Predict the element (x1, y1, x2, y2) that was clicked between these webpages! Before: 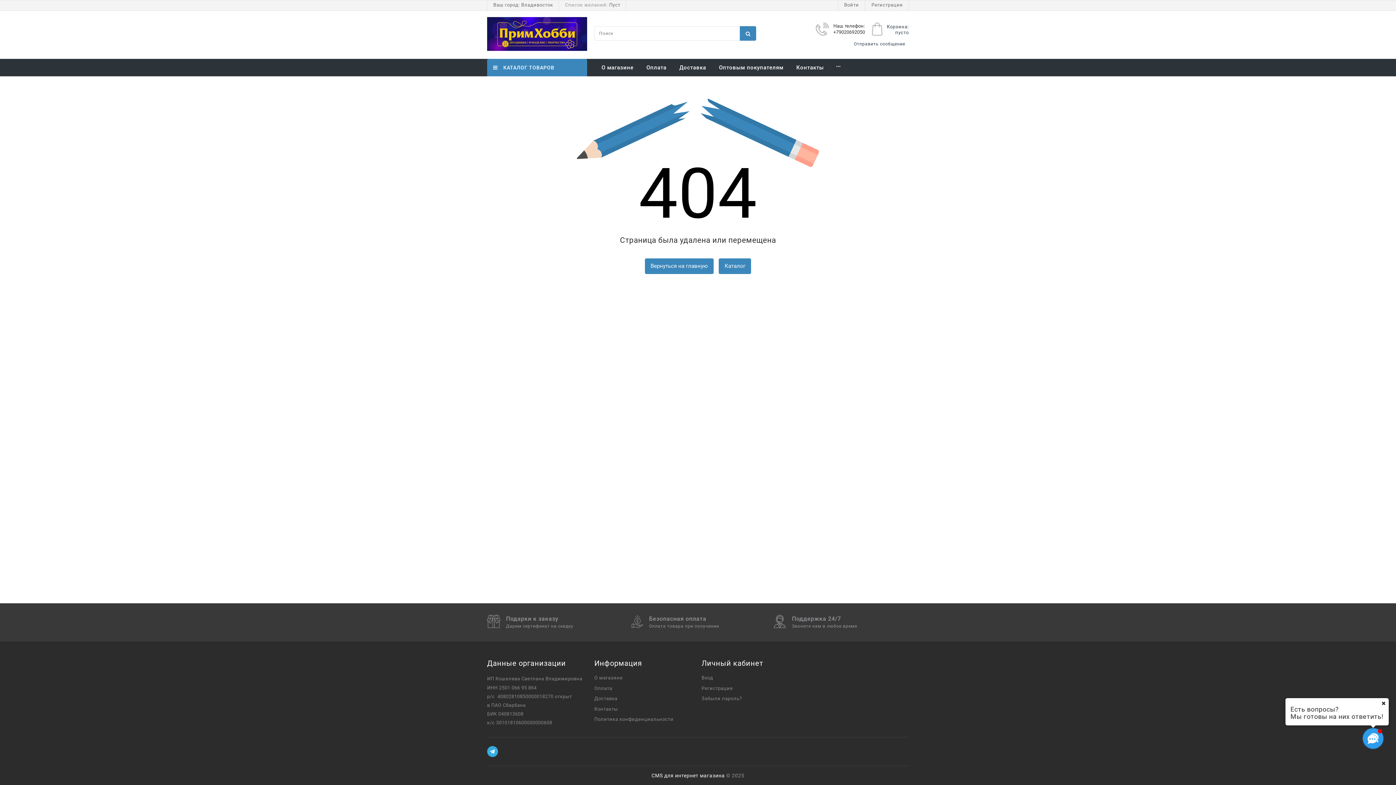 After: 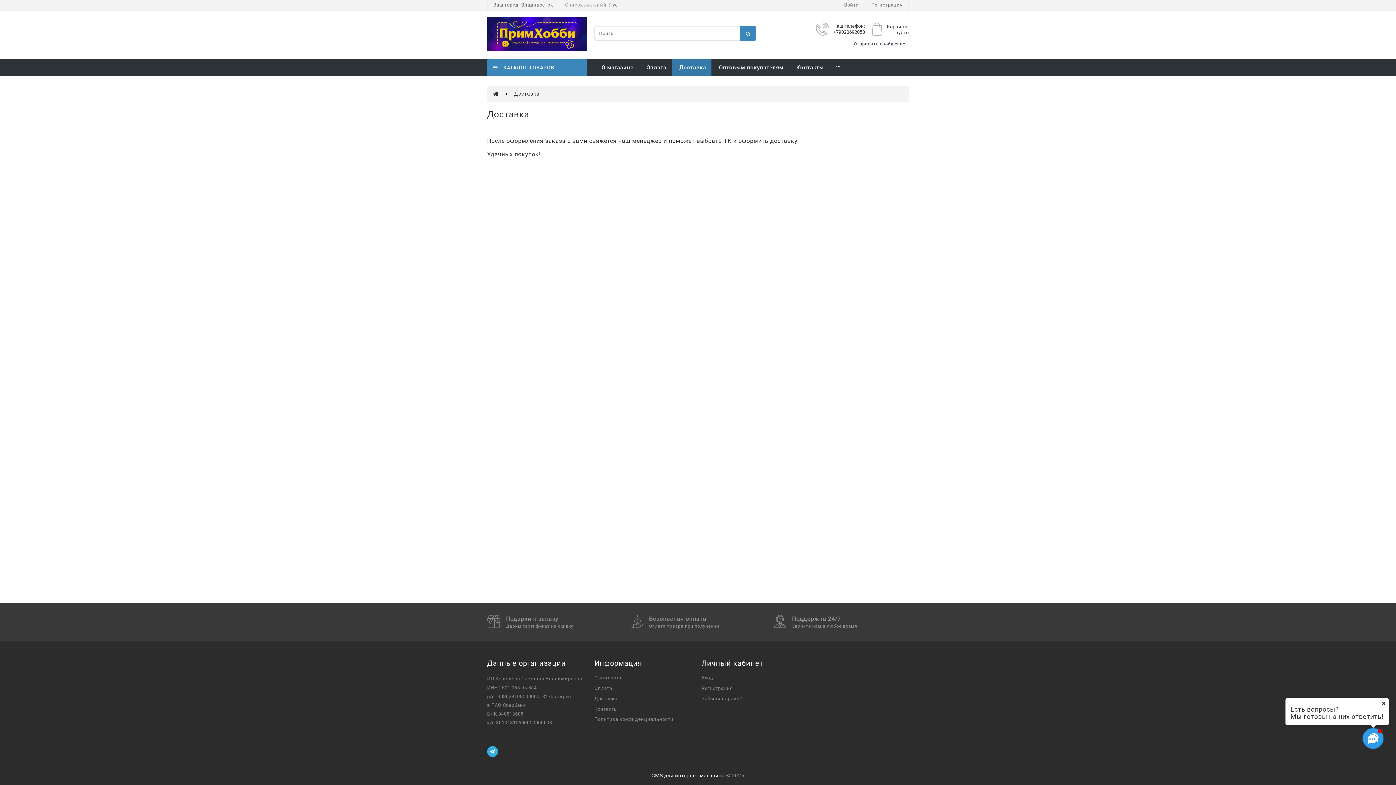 Action: label:  Доставка bbox: (672, 59, 711, 76)